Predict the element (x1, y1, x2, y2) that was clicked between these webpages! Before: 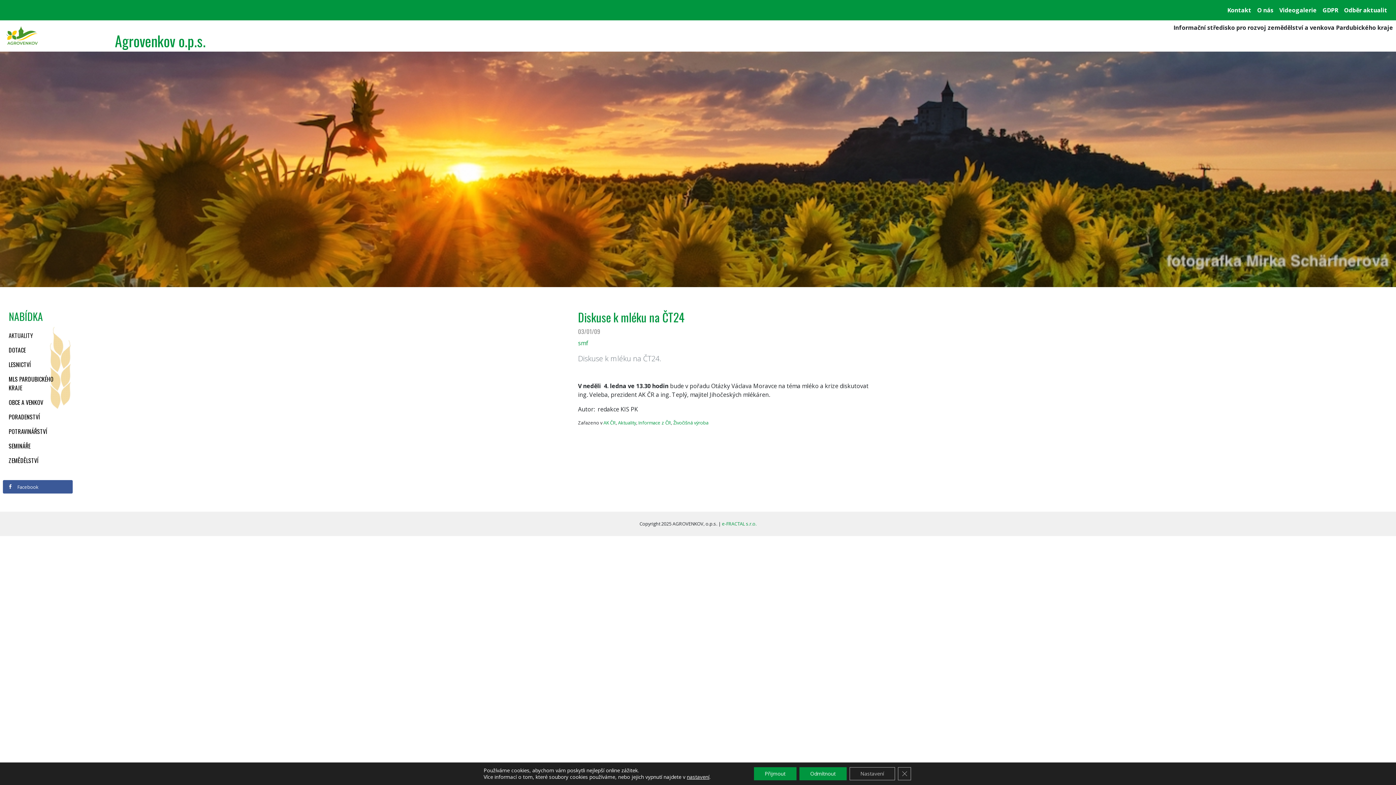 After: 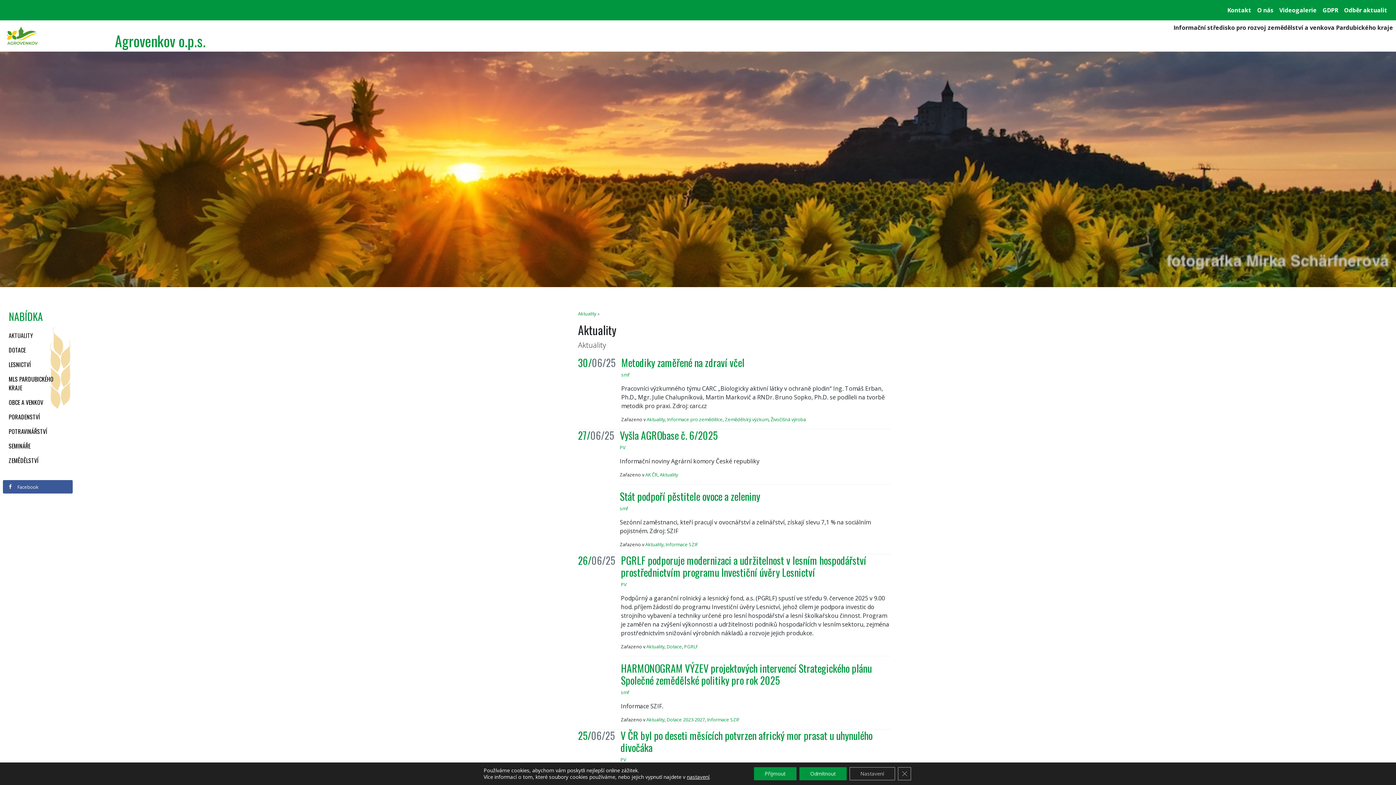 Action: bbox: (5, 328, 36, 342) label: AKTUALITY